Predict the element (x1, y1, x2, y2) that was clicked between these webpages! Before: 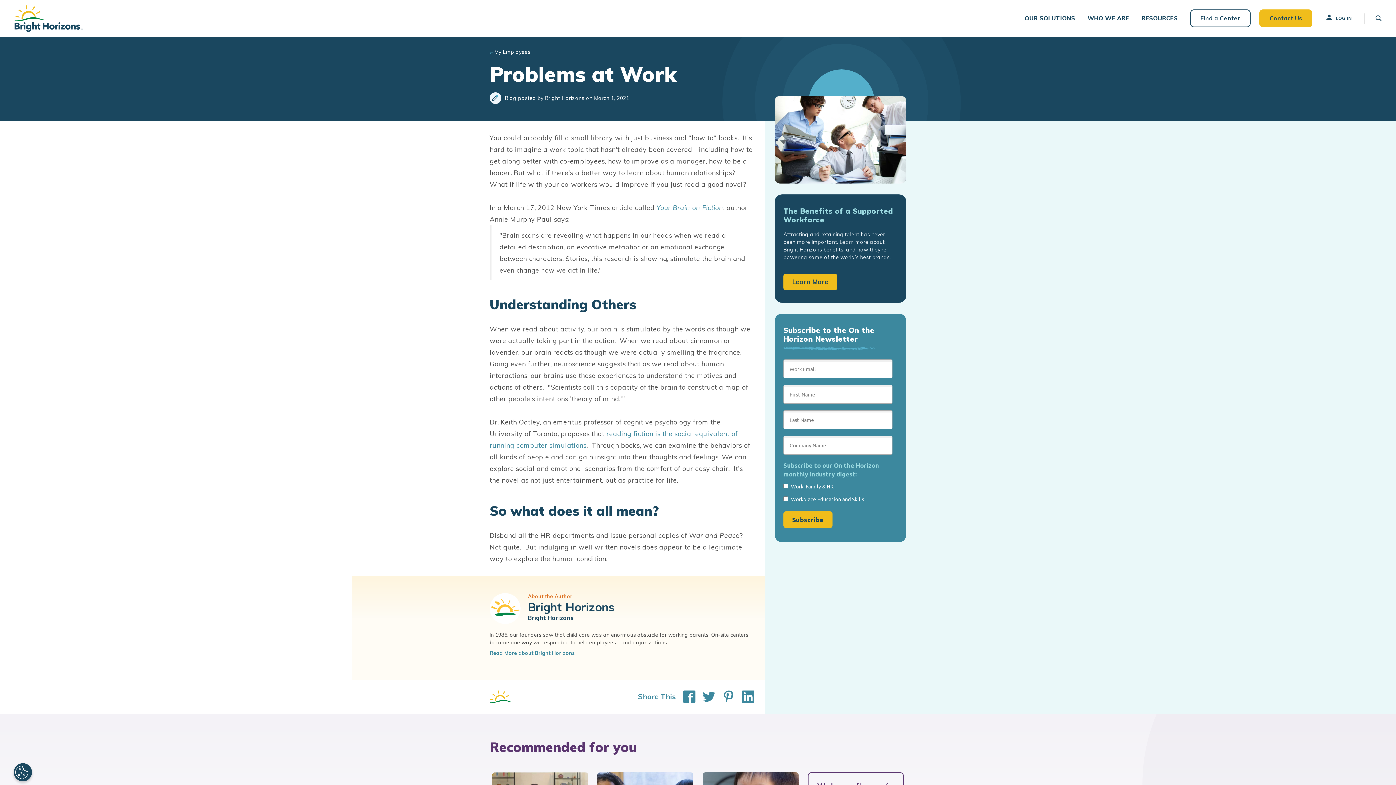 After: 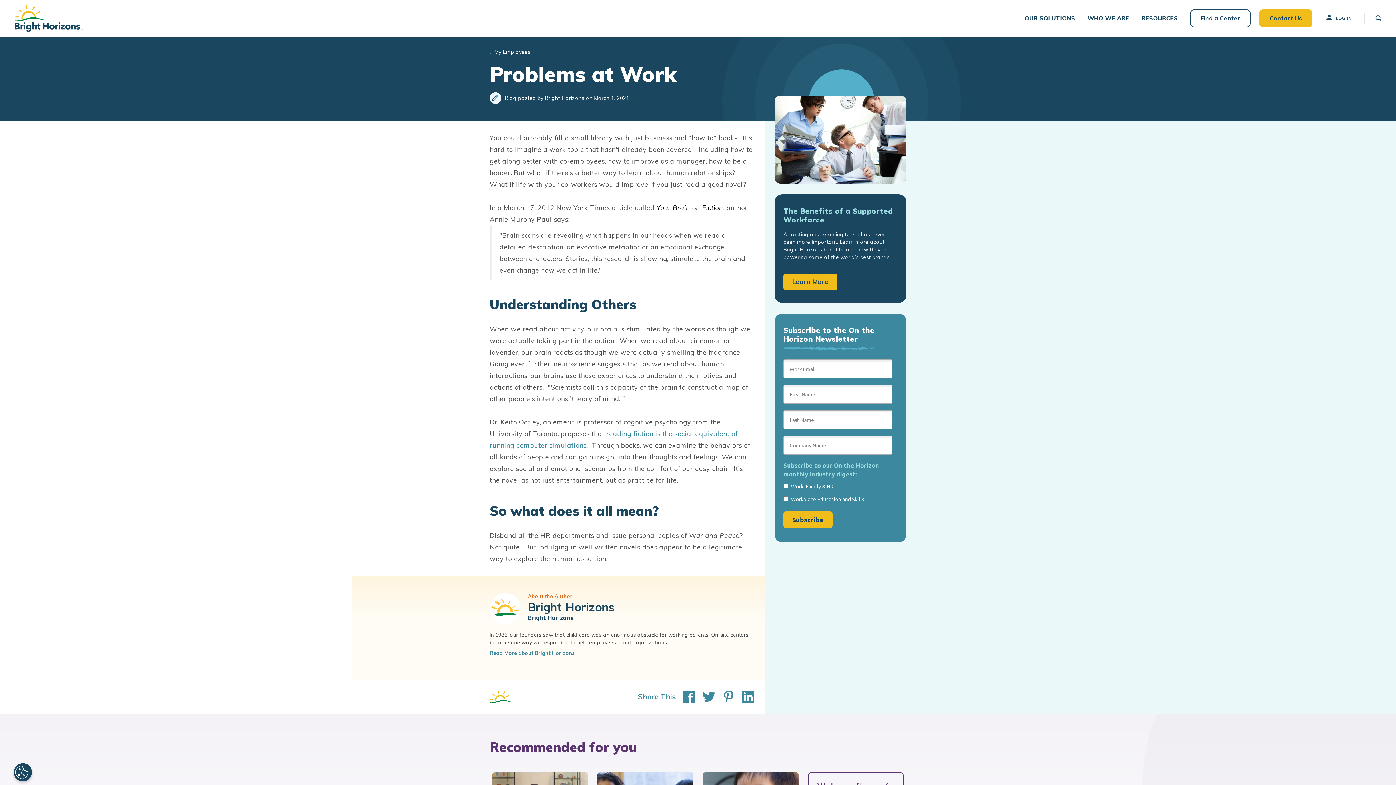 Action: label: Your Brain on Fiction bbox: (656, 203, 723, 212)